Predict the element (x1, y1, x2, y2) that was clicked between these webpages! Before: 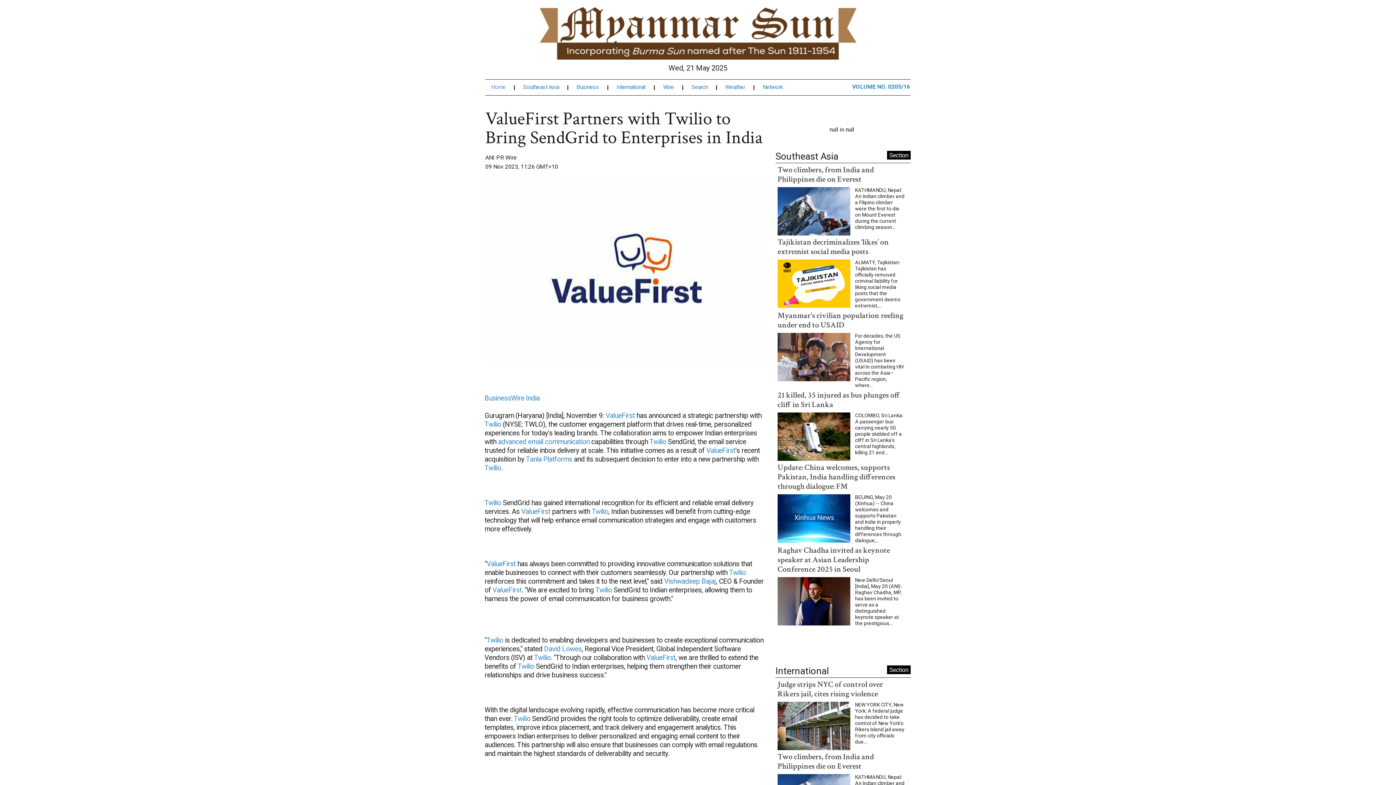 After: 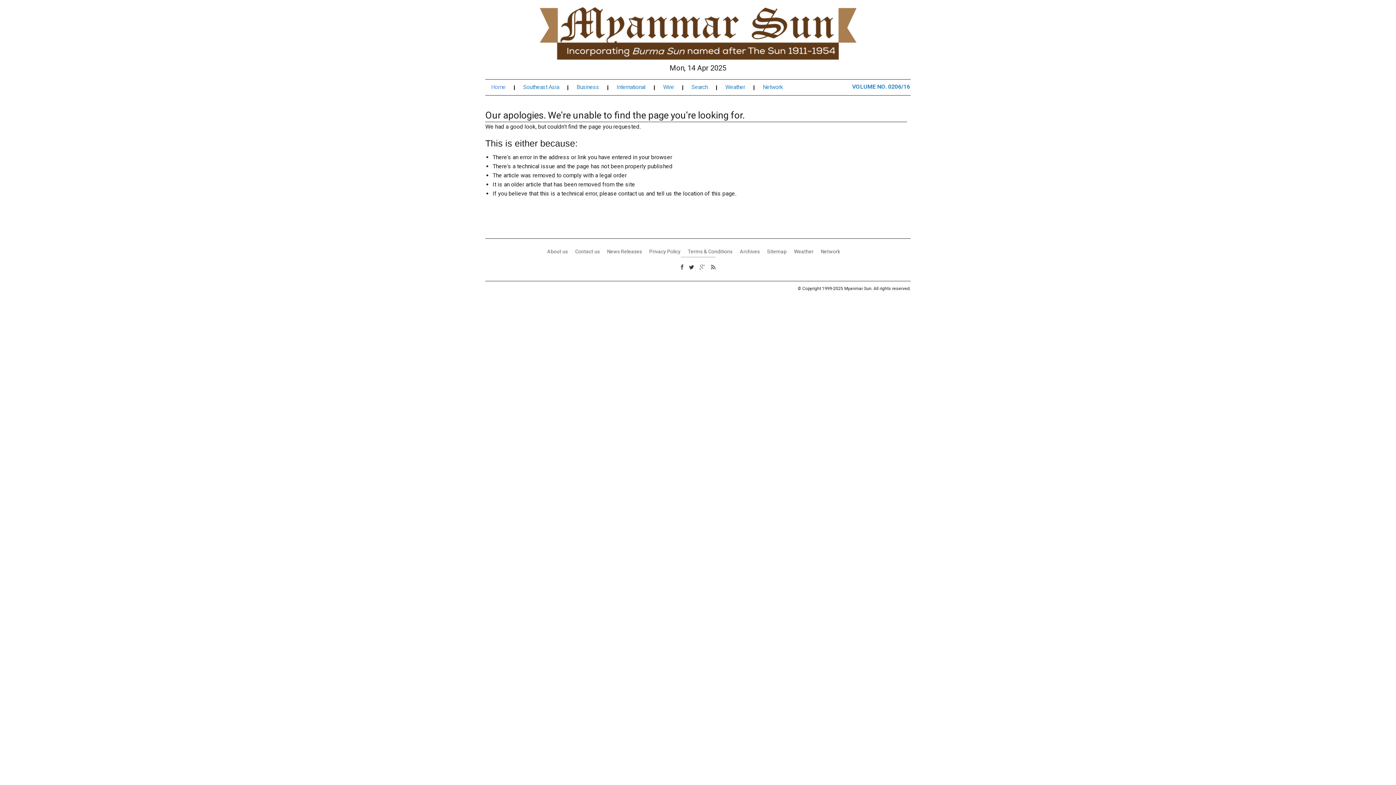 Action: bbox: (729, 377, 745, 386) label: Twilio